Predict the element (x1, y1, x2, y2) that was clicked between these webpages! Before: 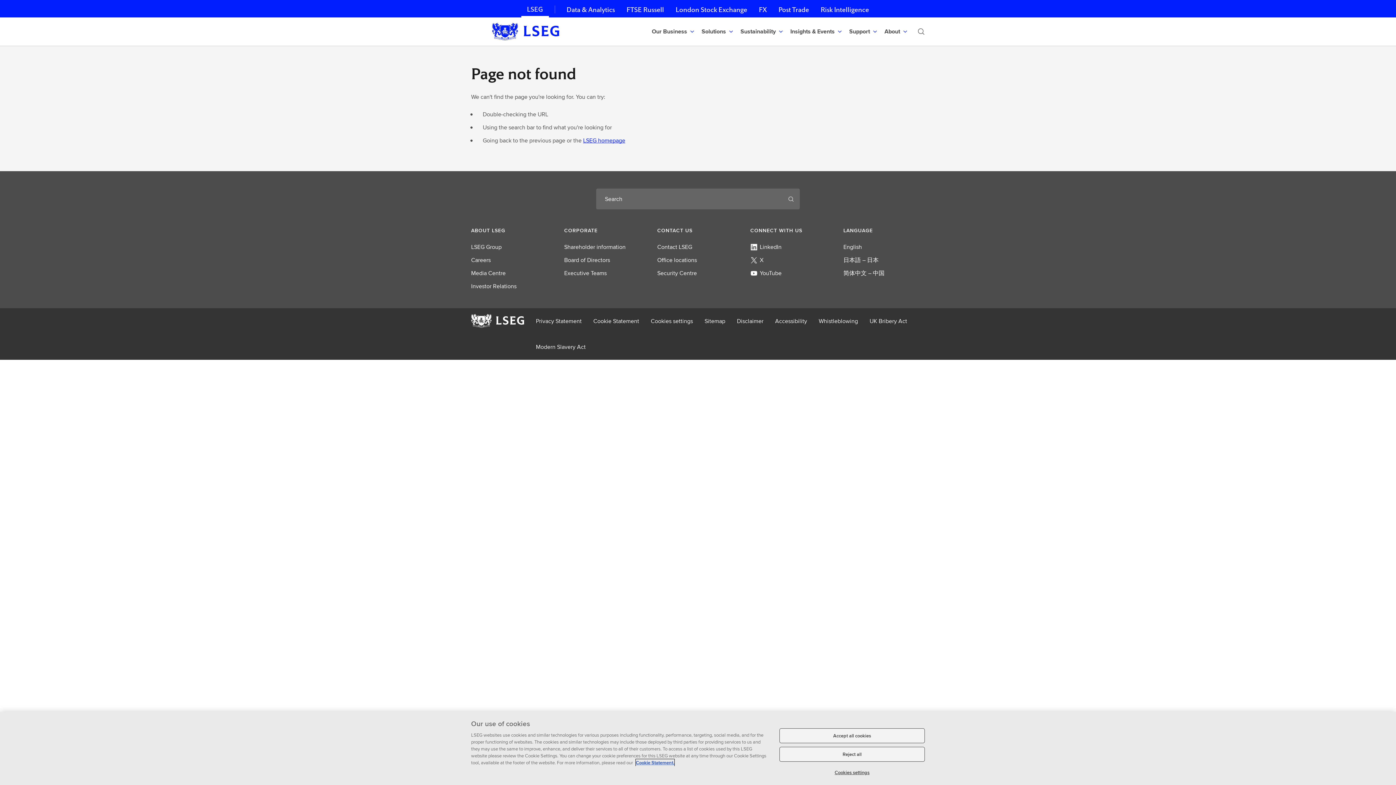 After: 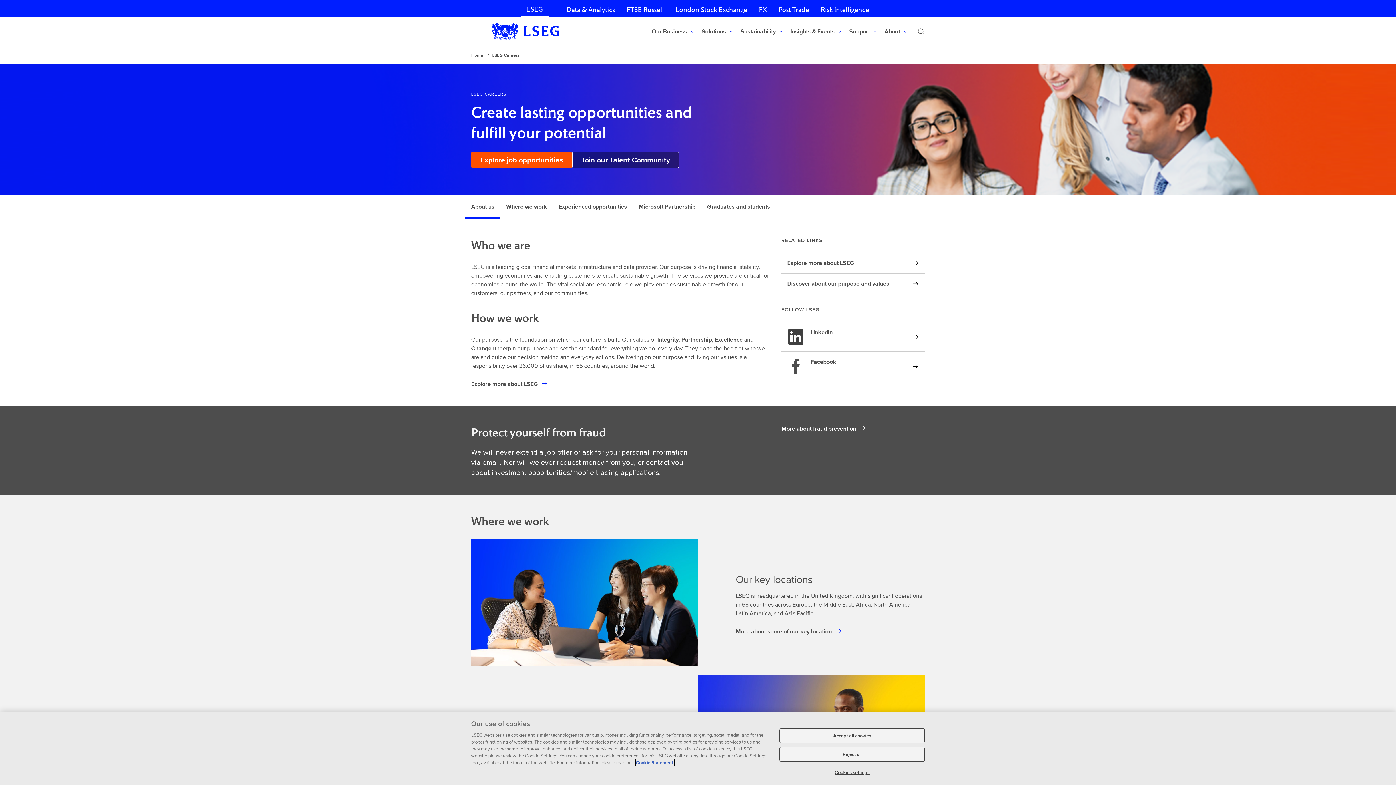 Action: label: Careers bbox: (471, 256, 552, 264)